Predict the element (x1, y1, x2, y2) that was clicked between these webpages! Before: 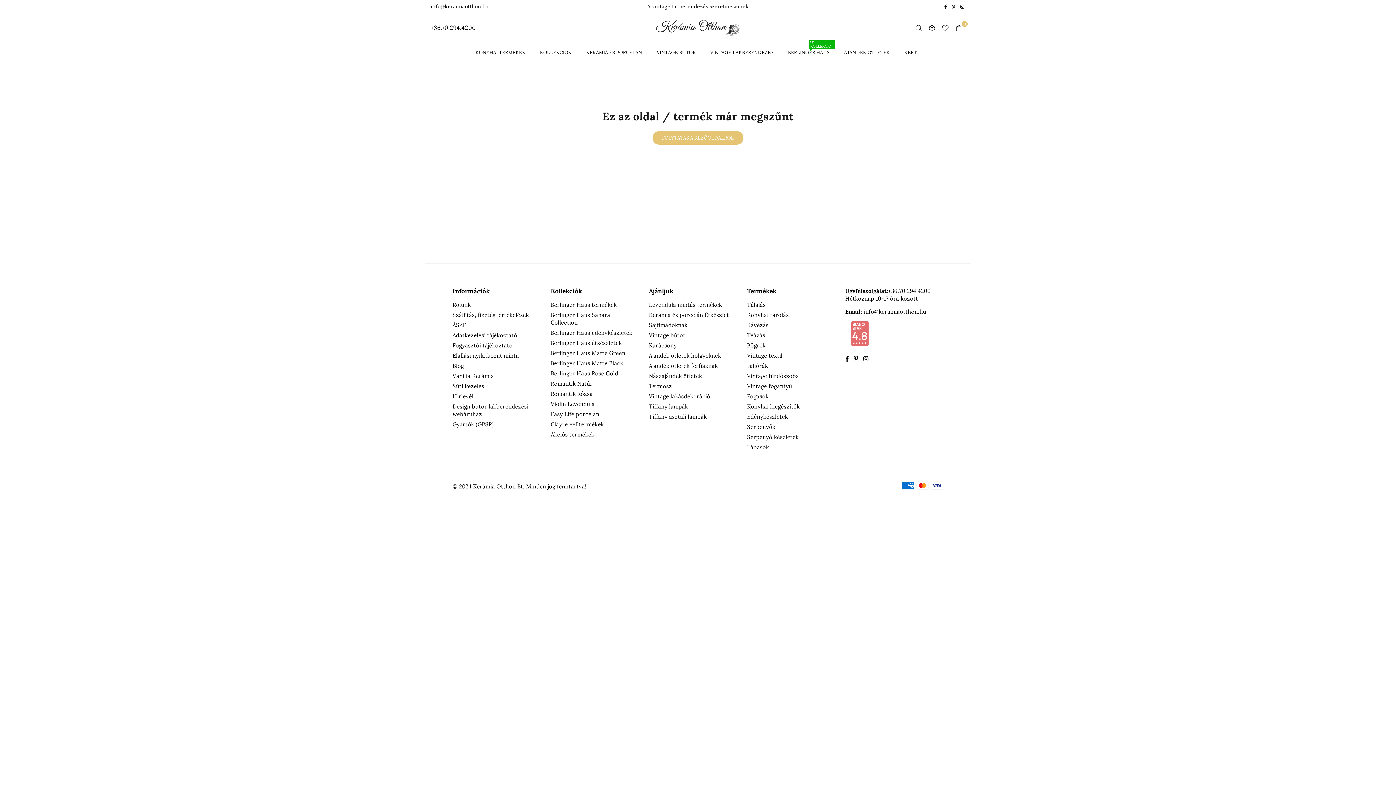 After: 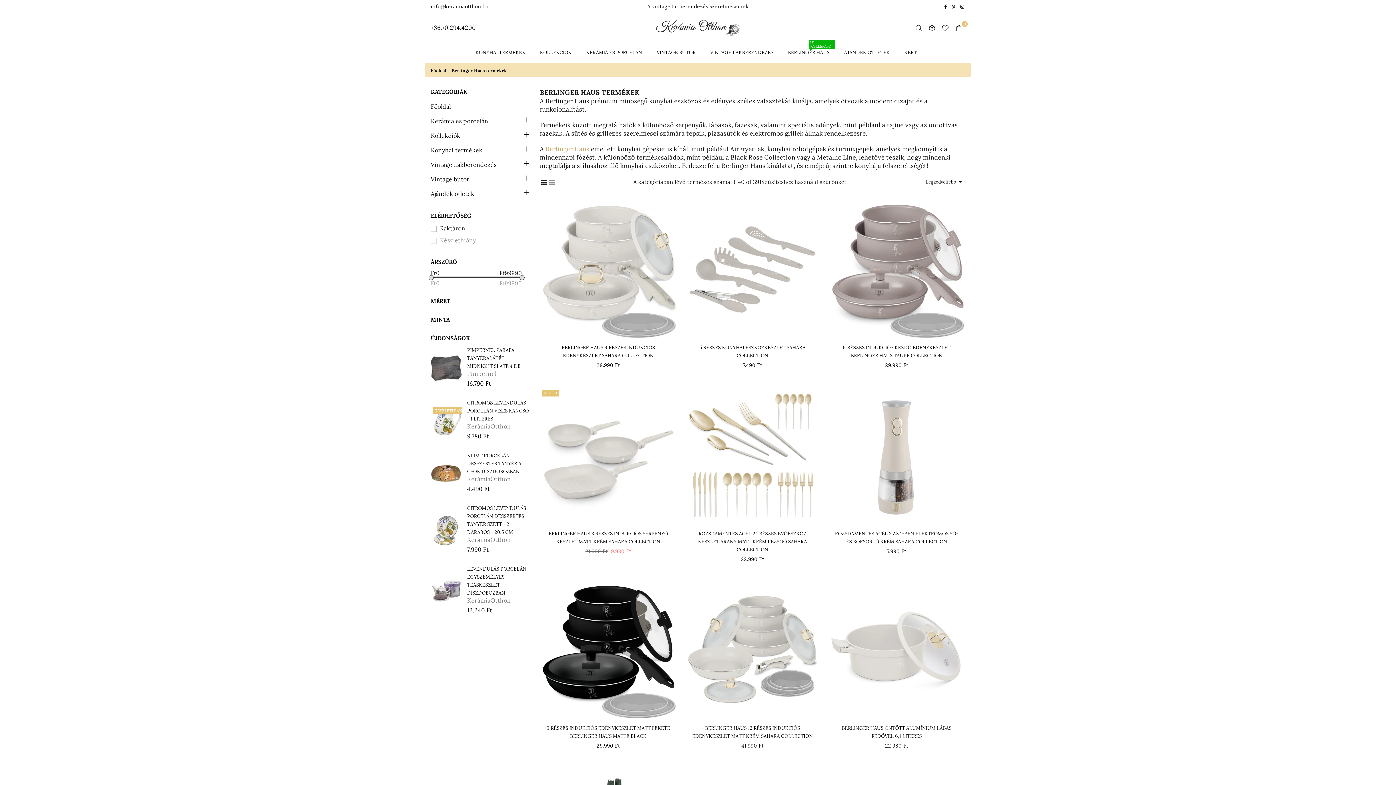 Action: bbox: (550, 301, 616, 308) label: Berlinger Haus termékek